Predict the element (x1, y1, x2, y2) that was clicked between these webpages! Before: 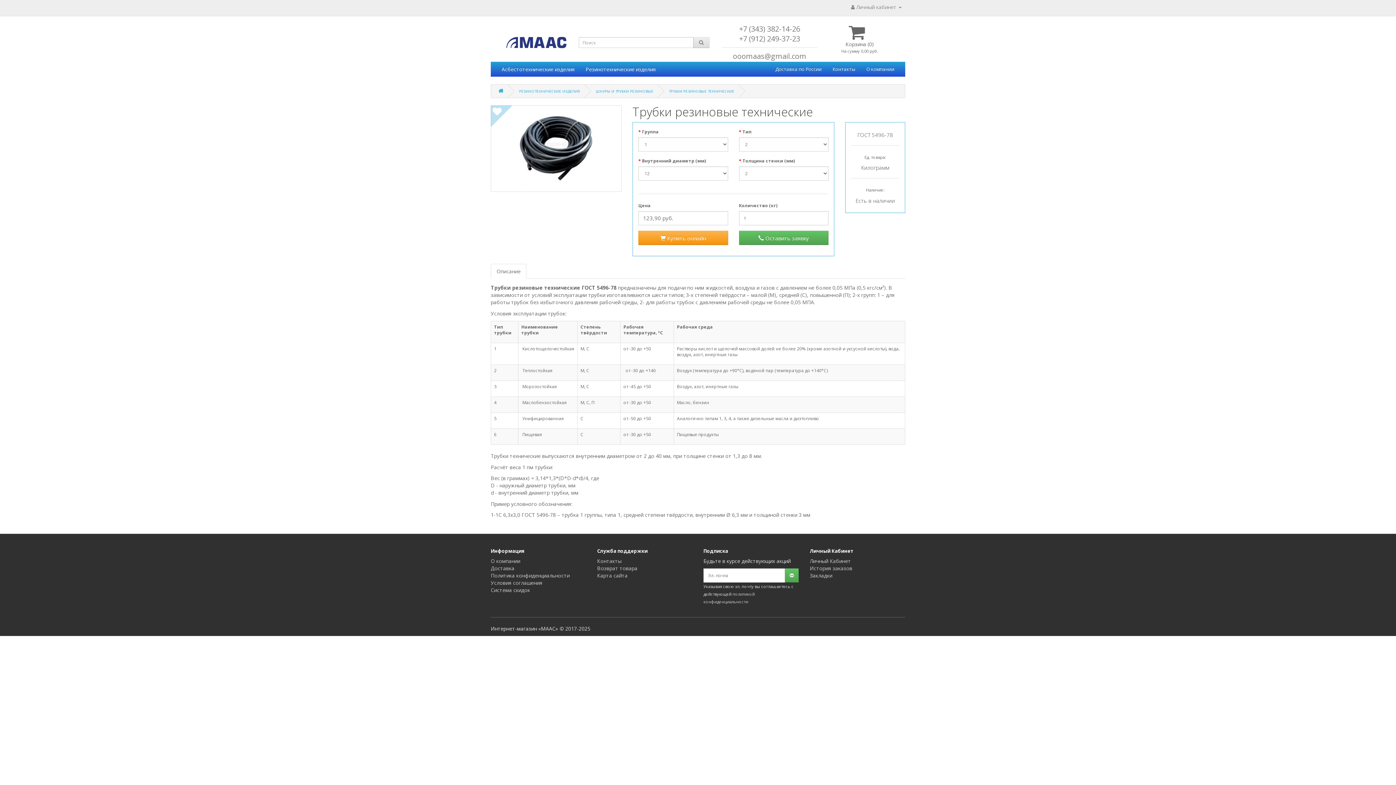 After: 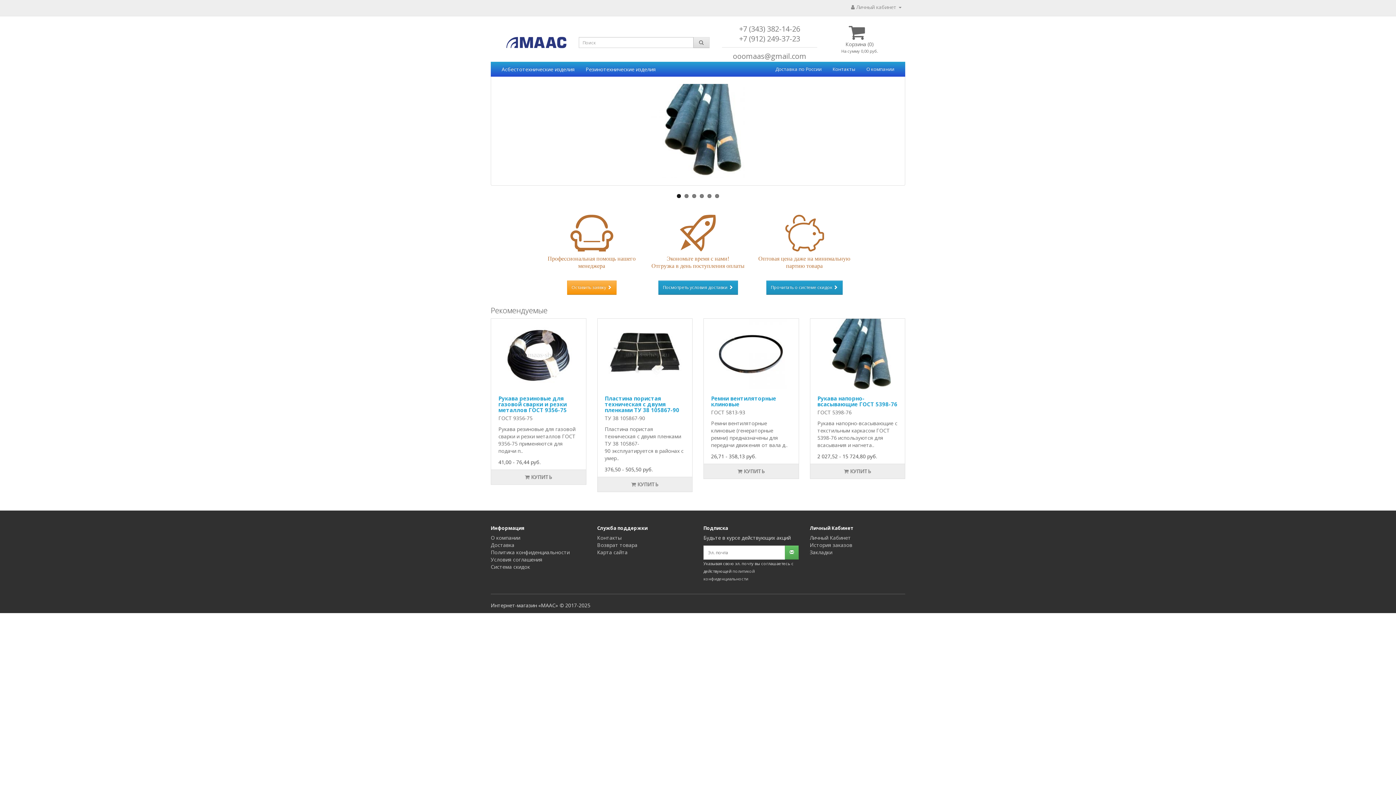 Action: bbox: (506, 36, 566, 49)